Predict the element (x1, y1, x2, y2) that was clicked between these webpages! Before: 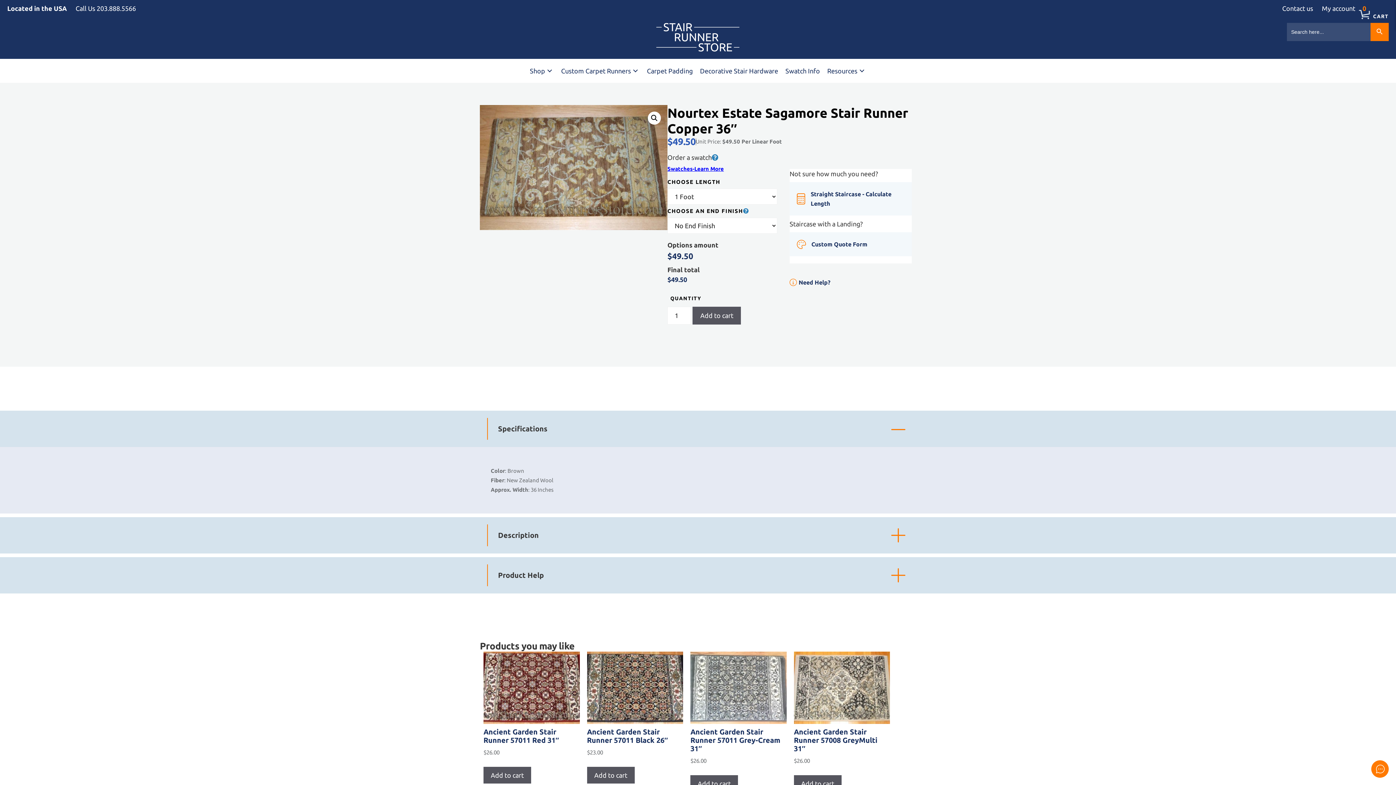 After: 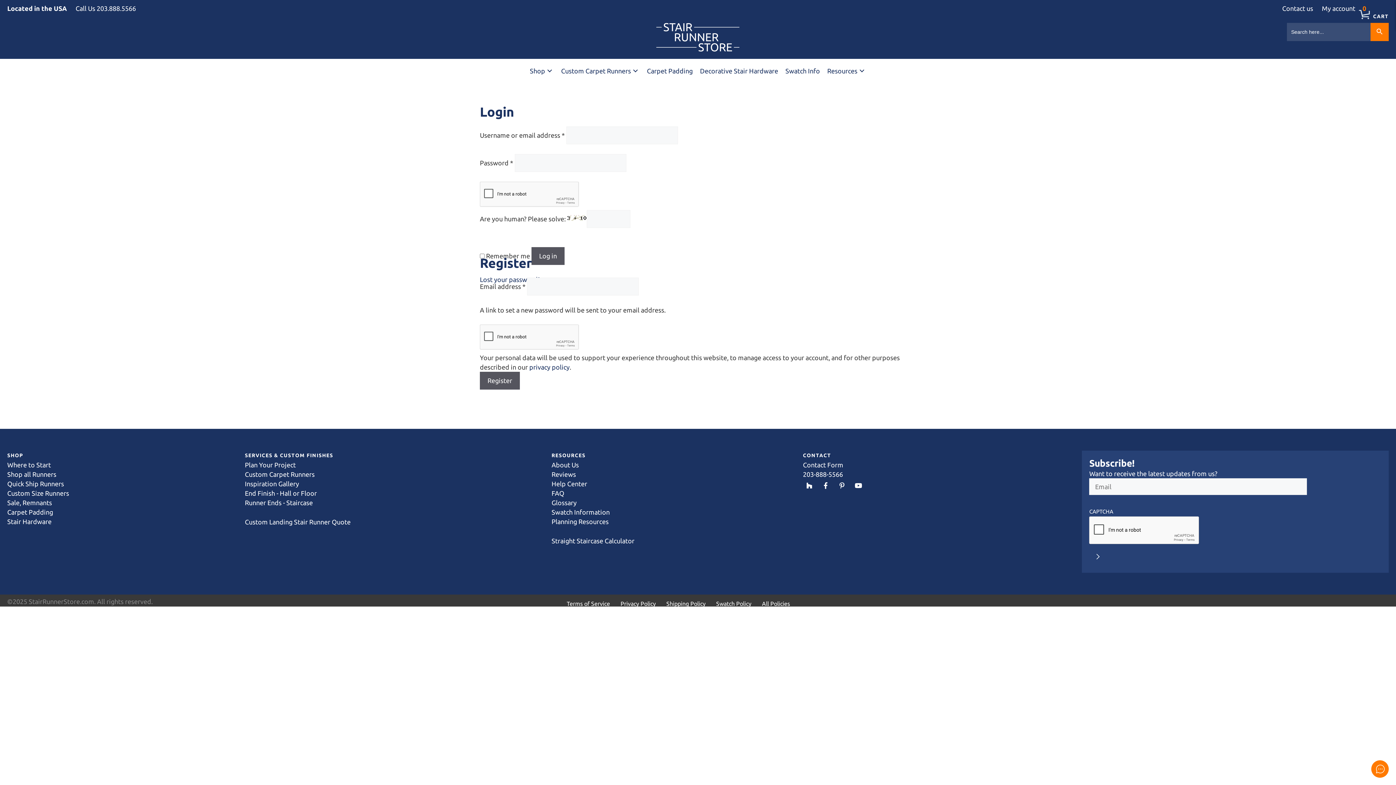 Action: label: My account bbox: (1318, 1, 1359, 15)